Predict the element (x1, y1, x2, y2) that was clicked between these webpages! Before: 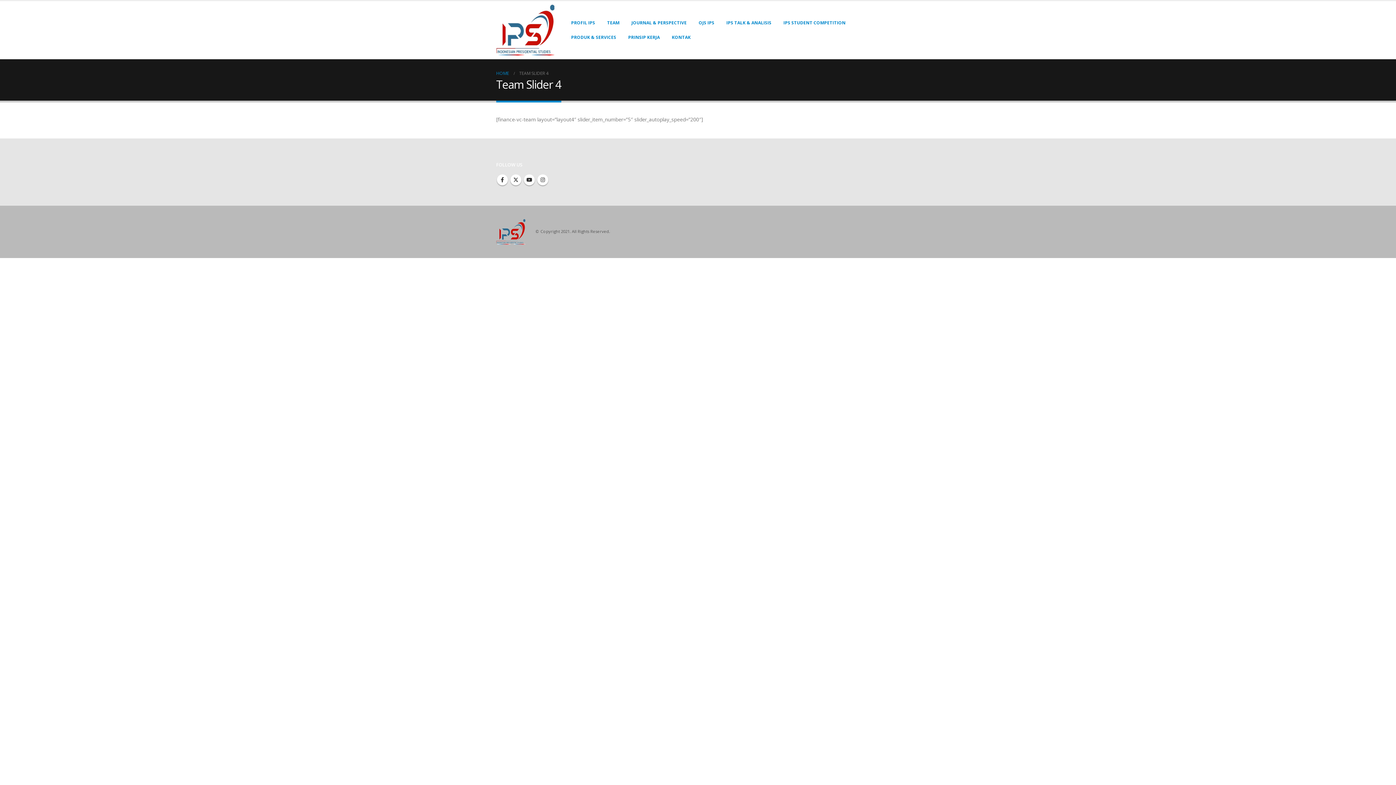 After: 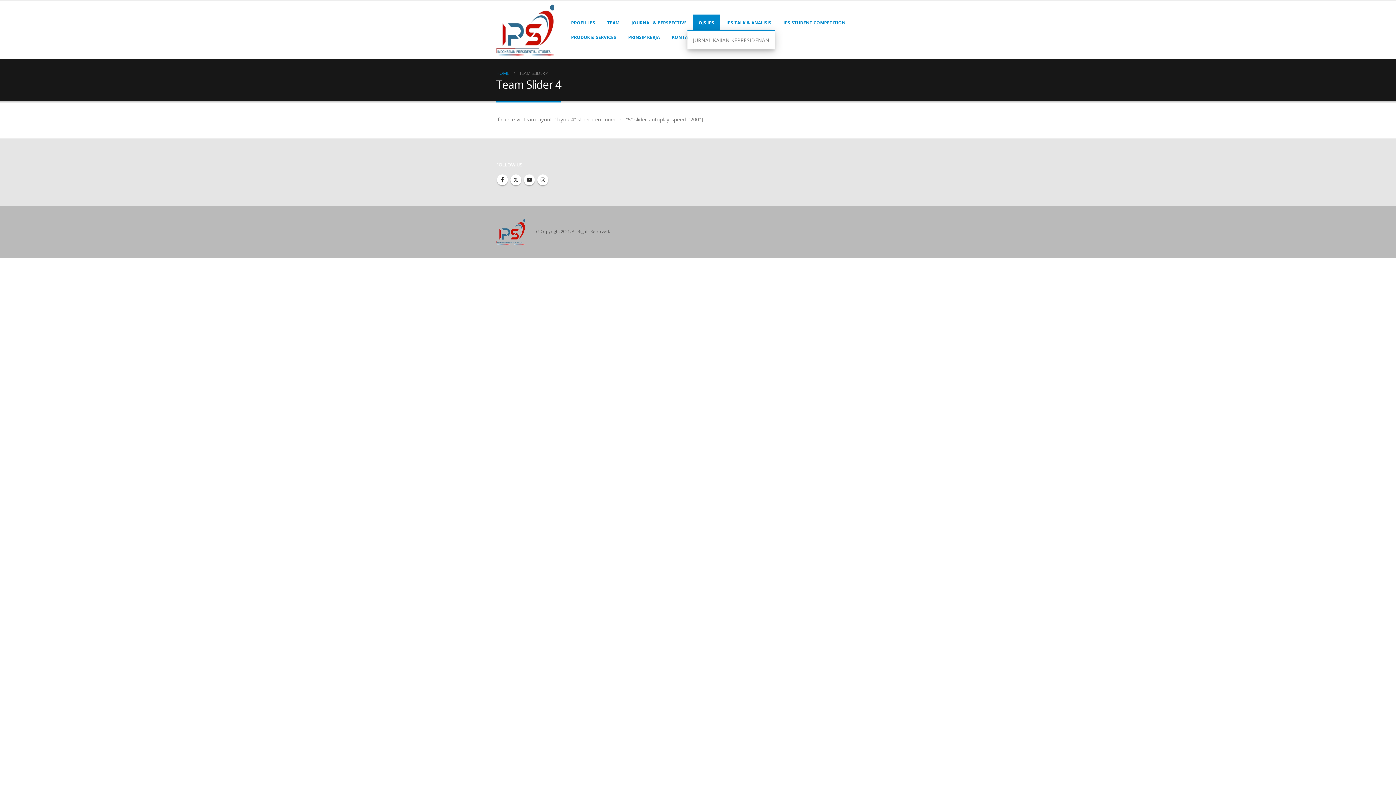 Action: label: OJS IPS bbox: (693, 14, 720, 30)